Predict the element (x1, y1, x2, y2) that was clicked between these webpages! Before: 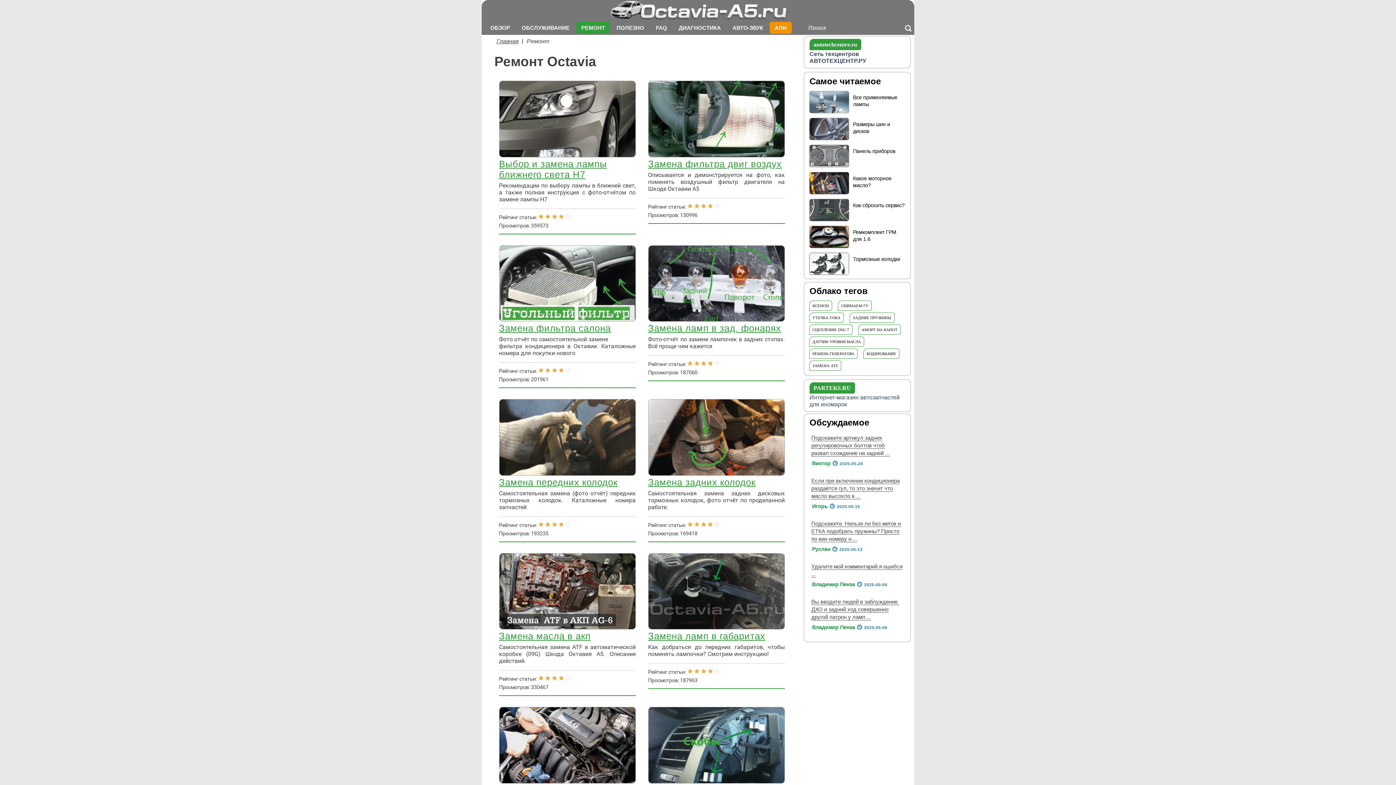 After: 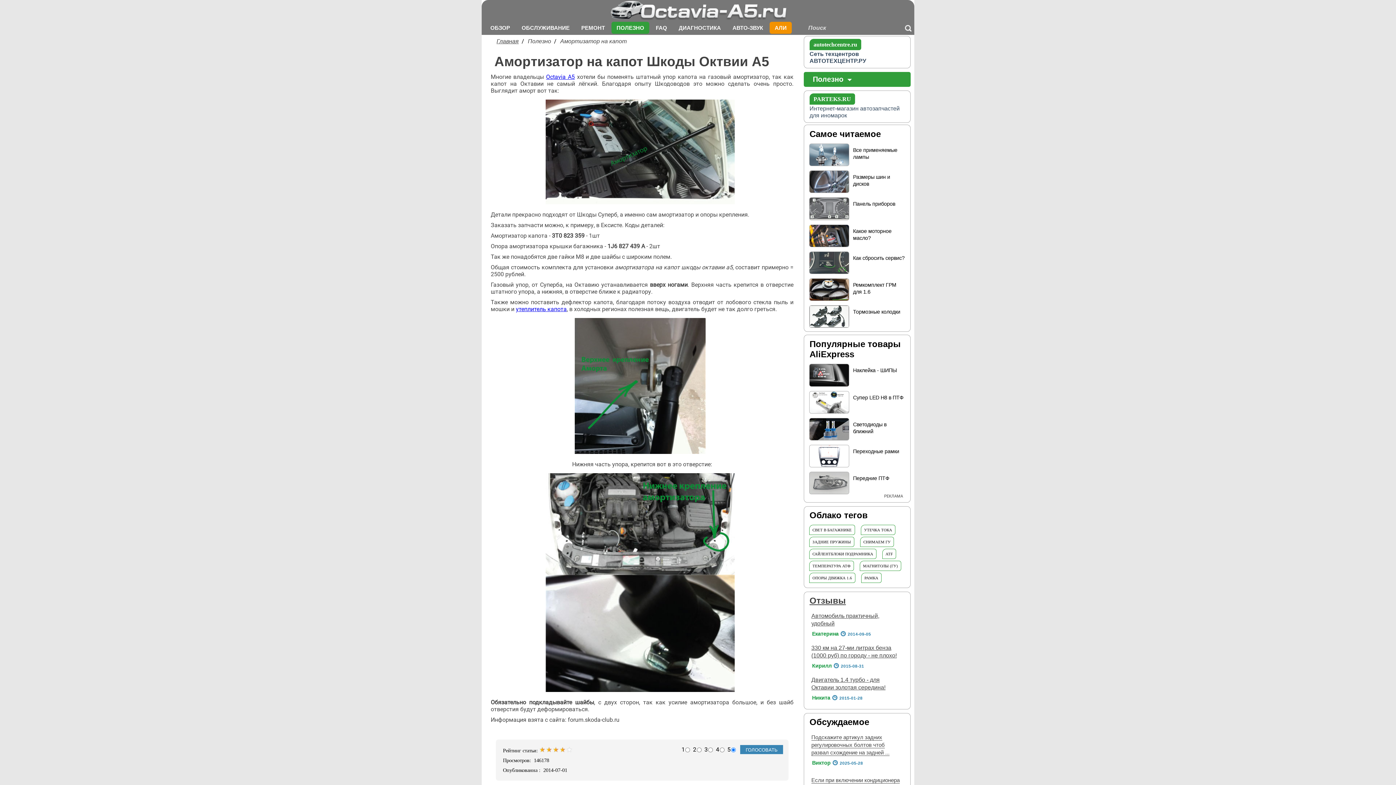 Action: label: АМОРТ НА КАПОТ bbox: (858, 324, 901, 335)